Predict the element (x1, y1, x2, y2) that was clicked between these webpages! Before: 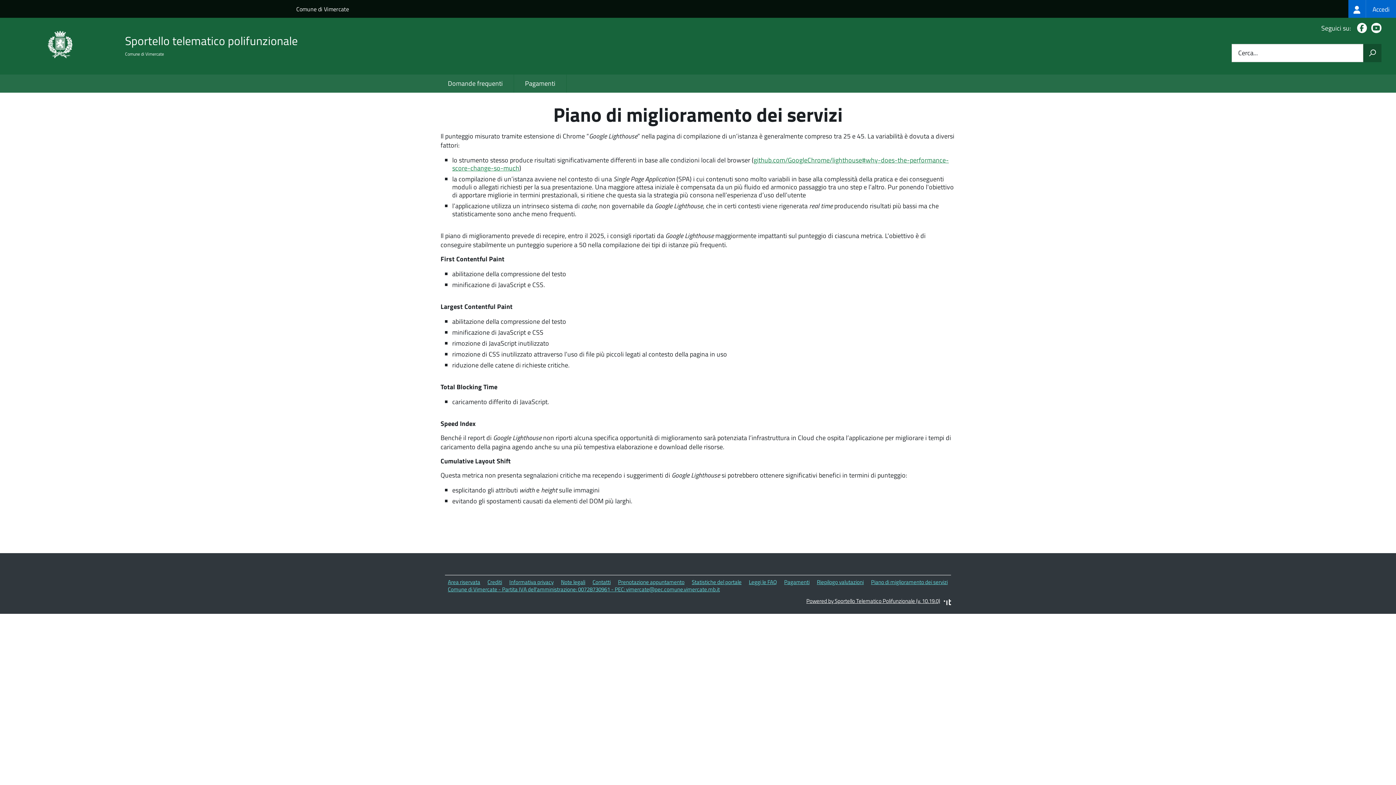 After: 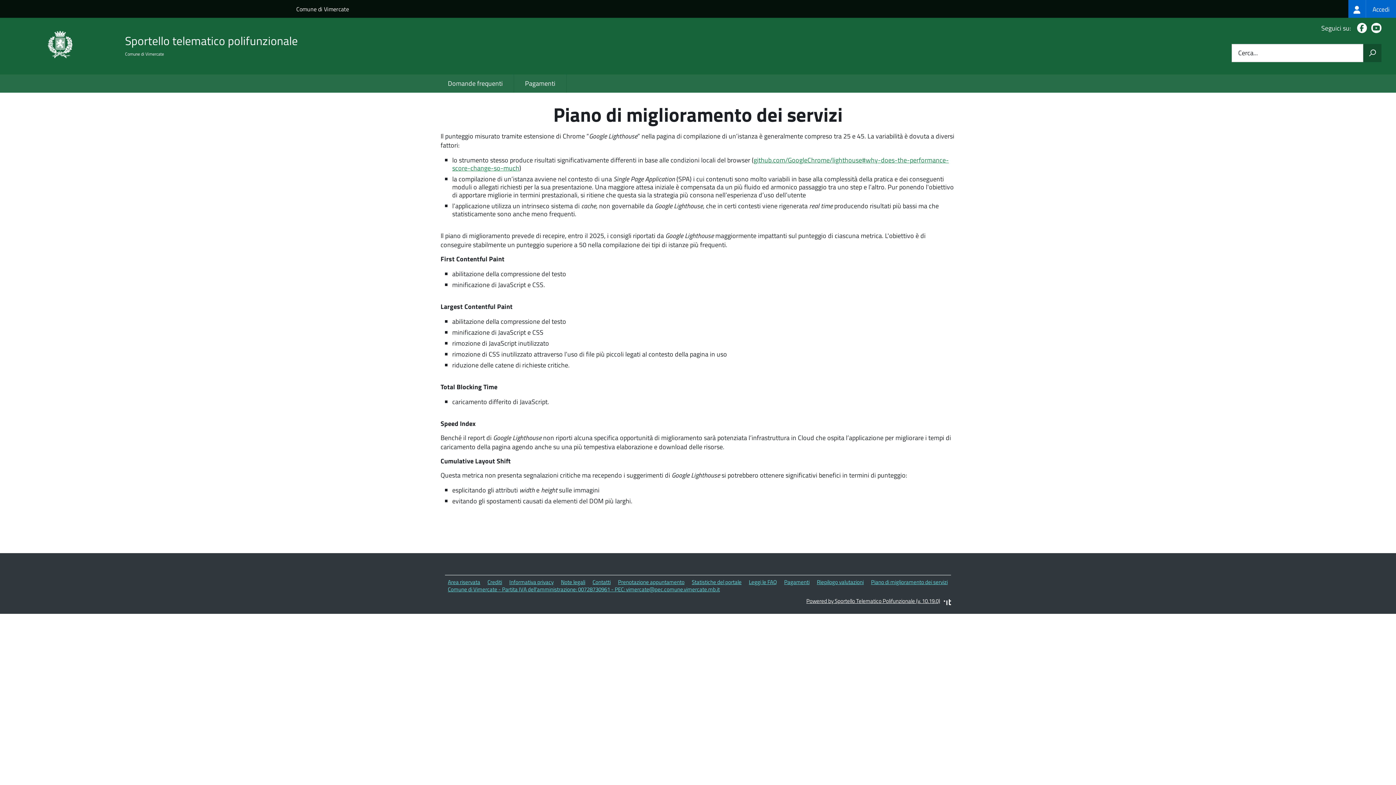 Action: bbox: (944, 599, 951, 606)